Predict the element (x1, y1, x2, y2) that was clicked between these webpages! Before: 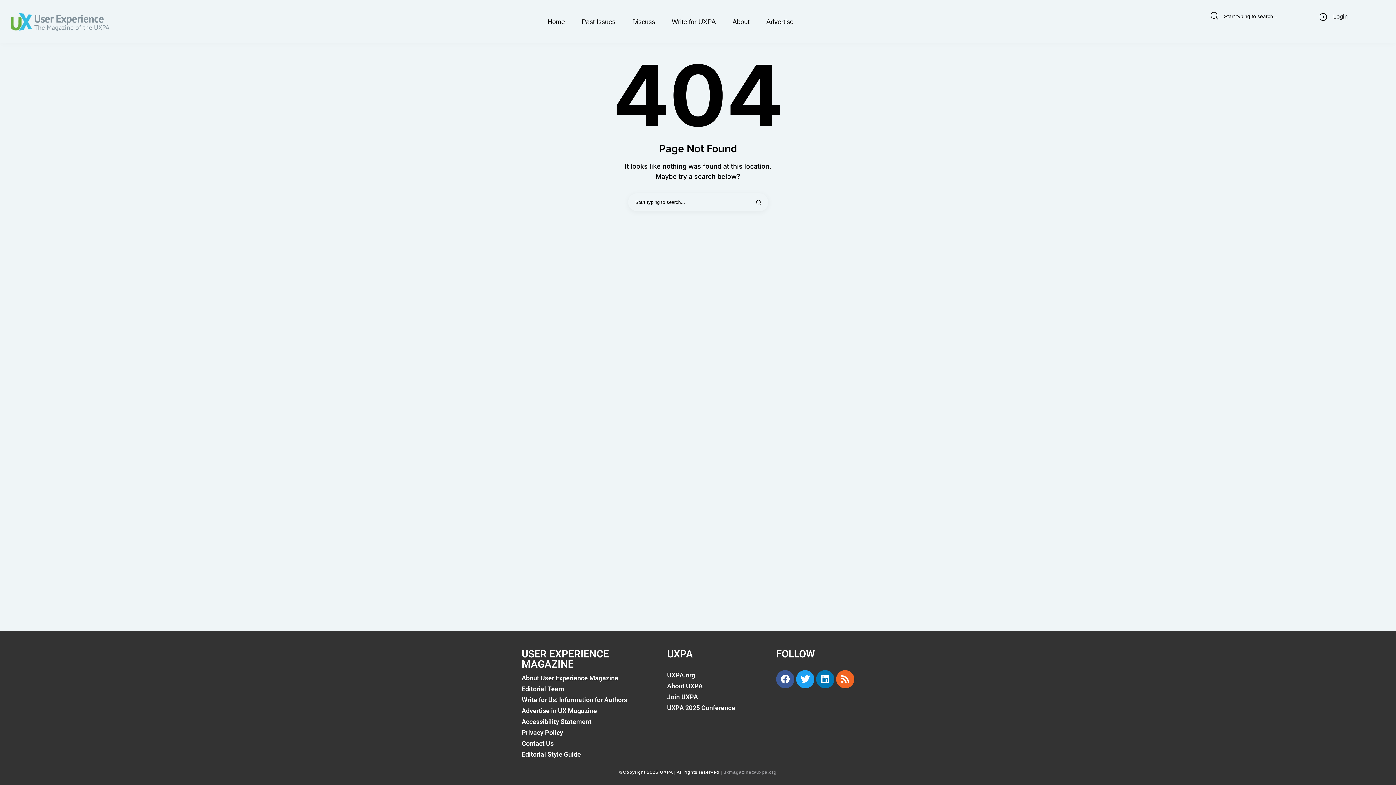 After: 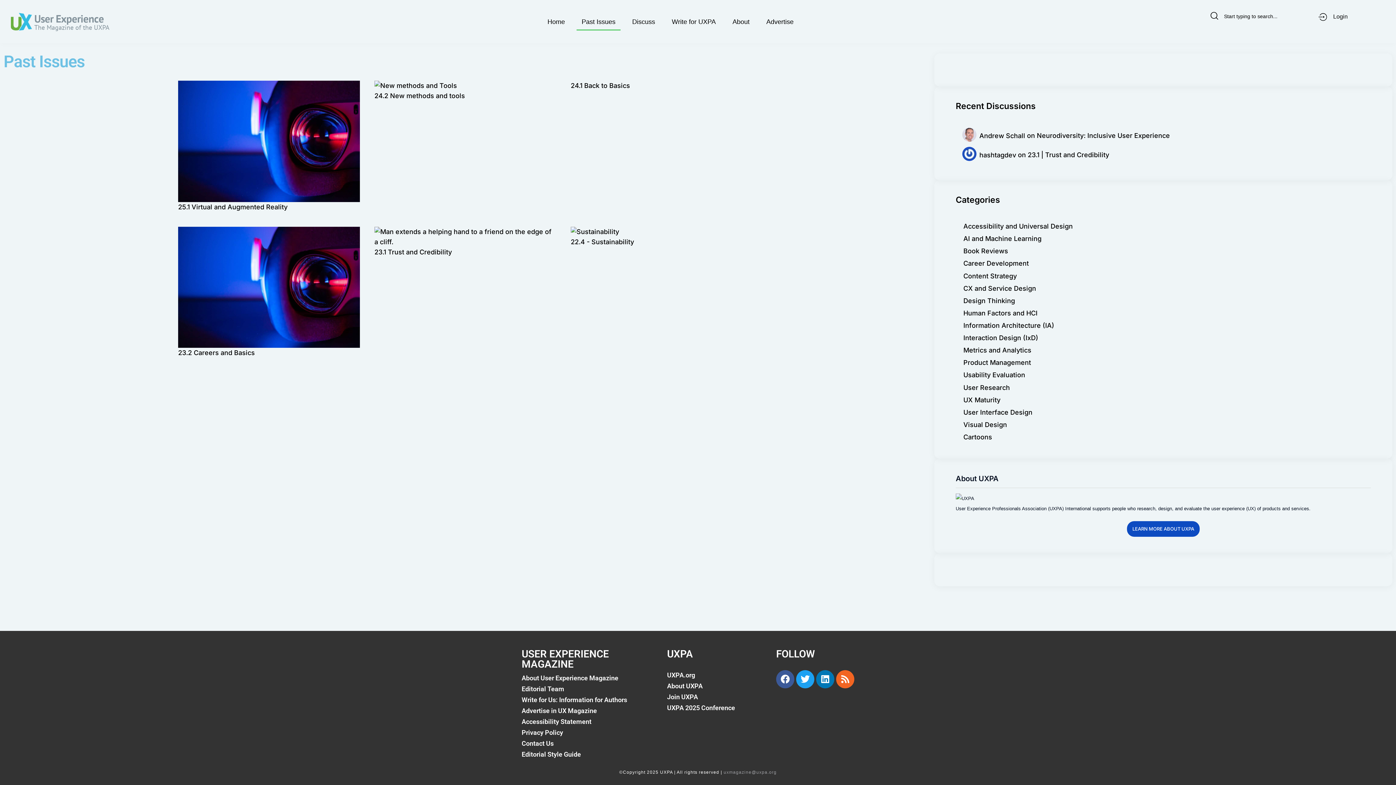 Action: bbox: (576, 12, 620, 30) label: Past Issues